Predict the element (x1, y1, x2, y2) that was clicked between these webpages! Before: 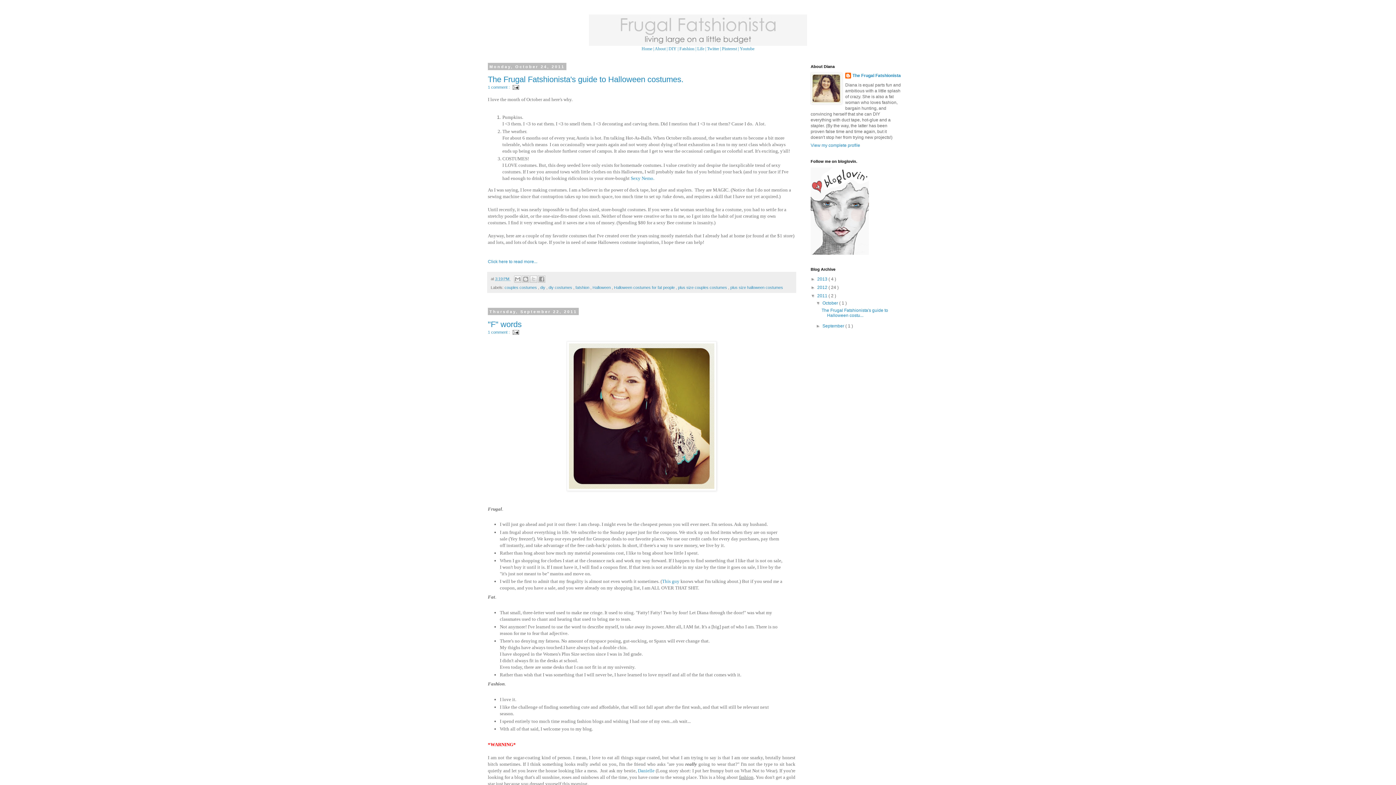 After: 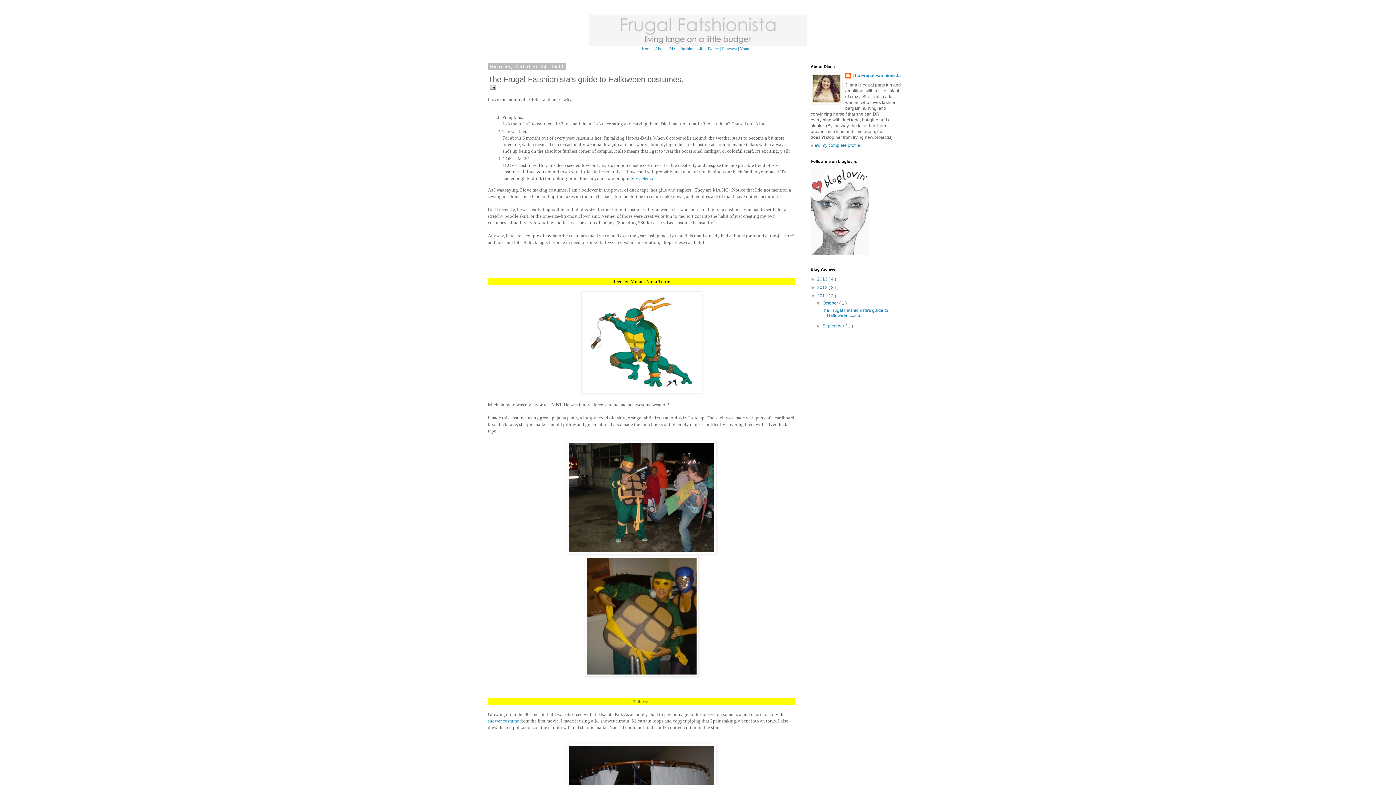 Action: bbox: (821, 308, 888, 318) label: The Frugal Fatshionista's guide to Halloween costu...